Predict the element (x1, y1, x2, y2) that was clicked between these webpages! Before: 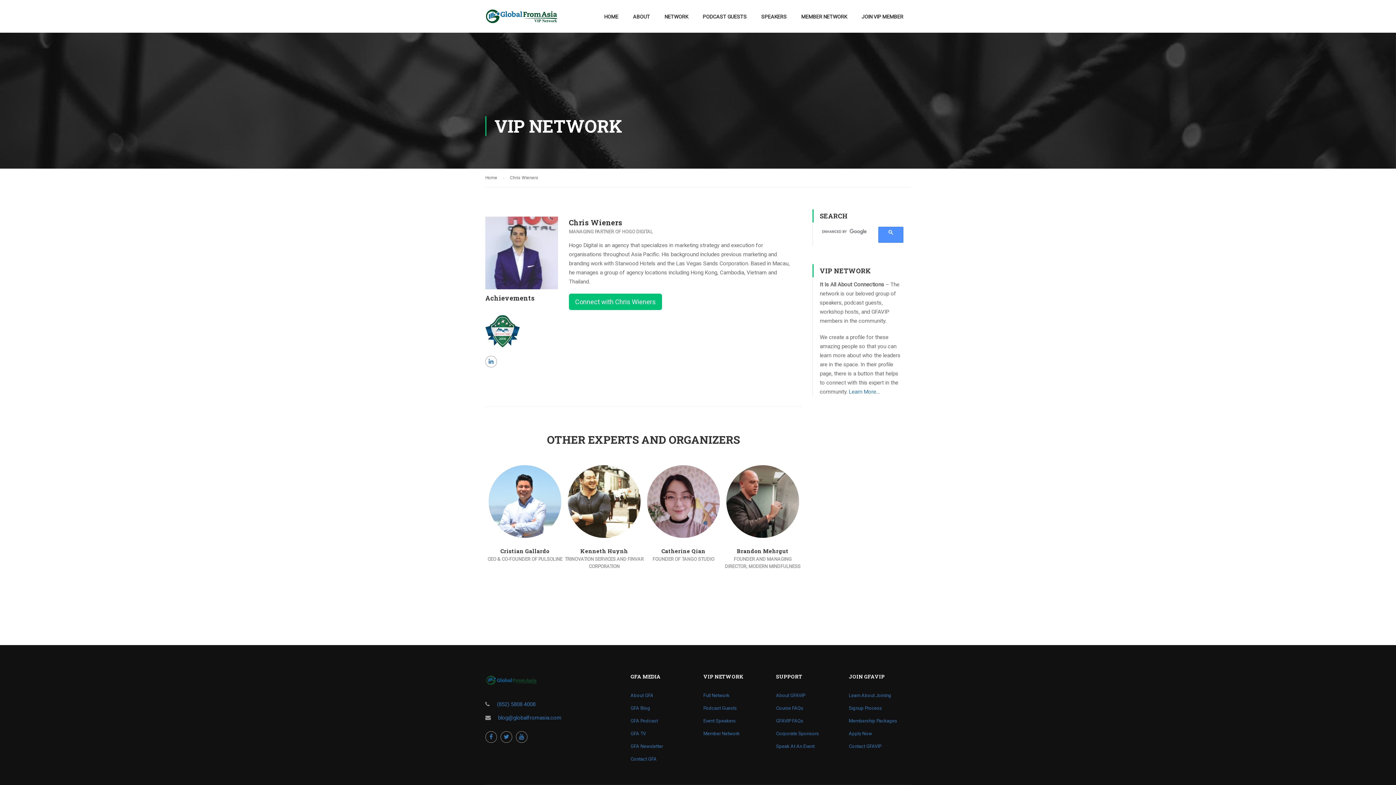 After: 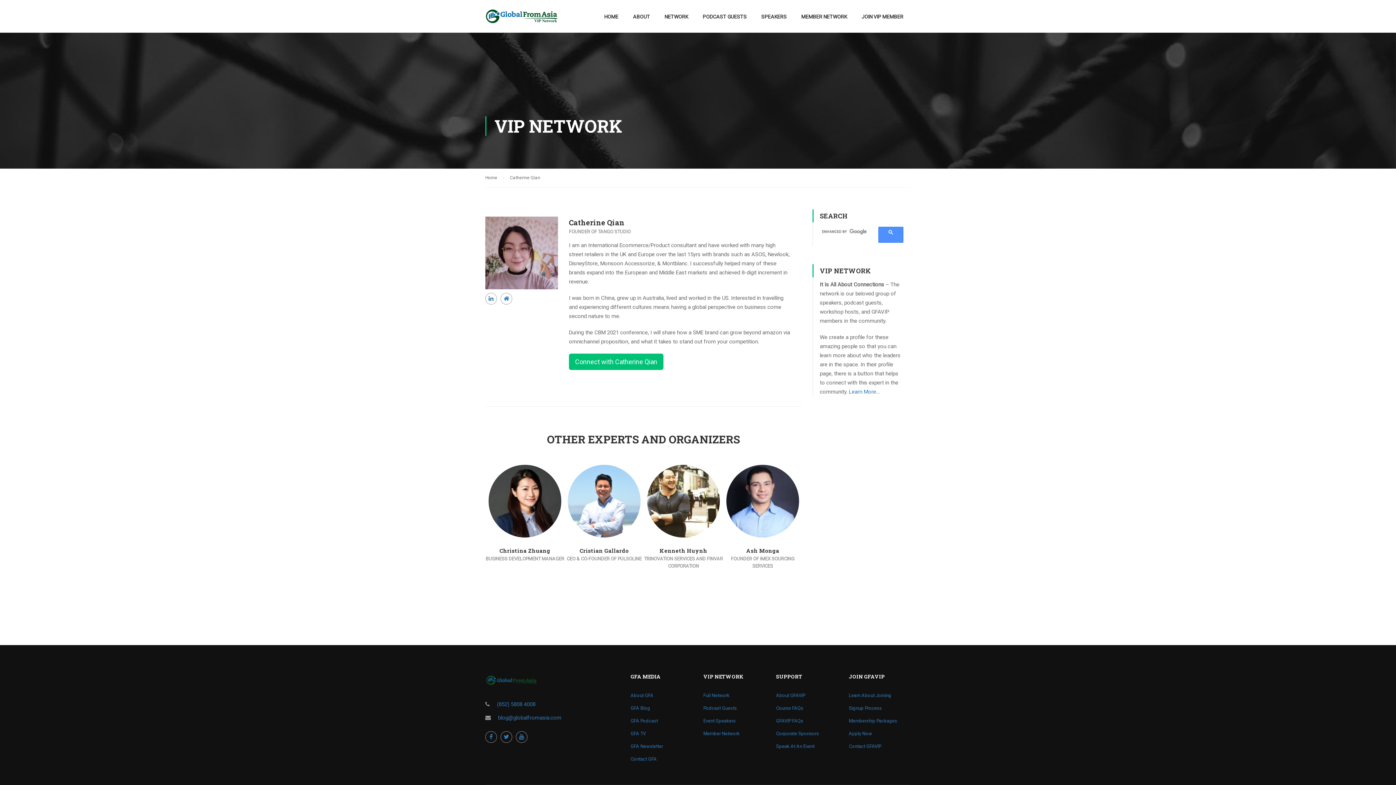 Action: bbox: (647, 498, 720, 504)